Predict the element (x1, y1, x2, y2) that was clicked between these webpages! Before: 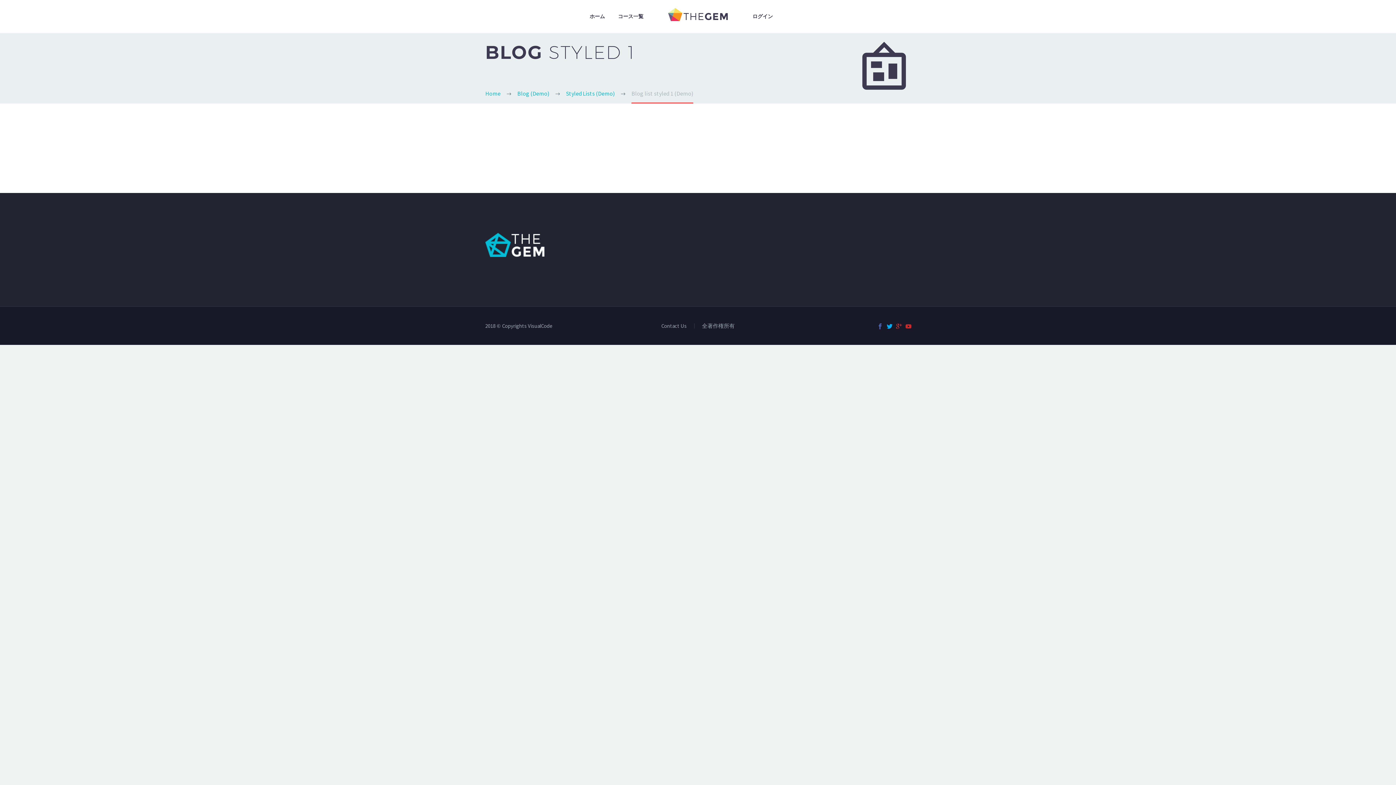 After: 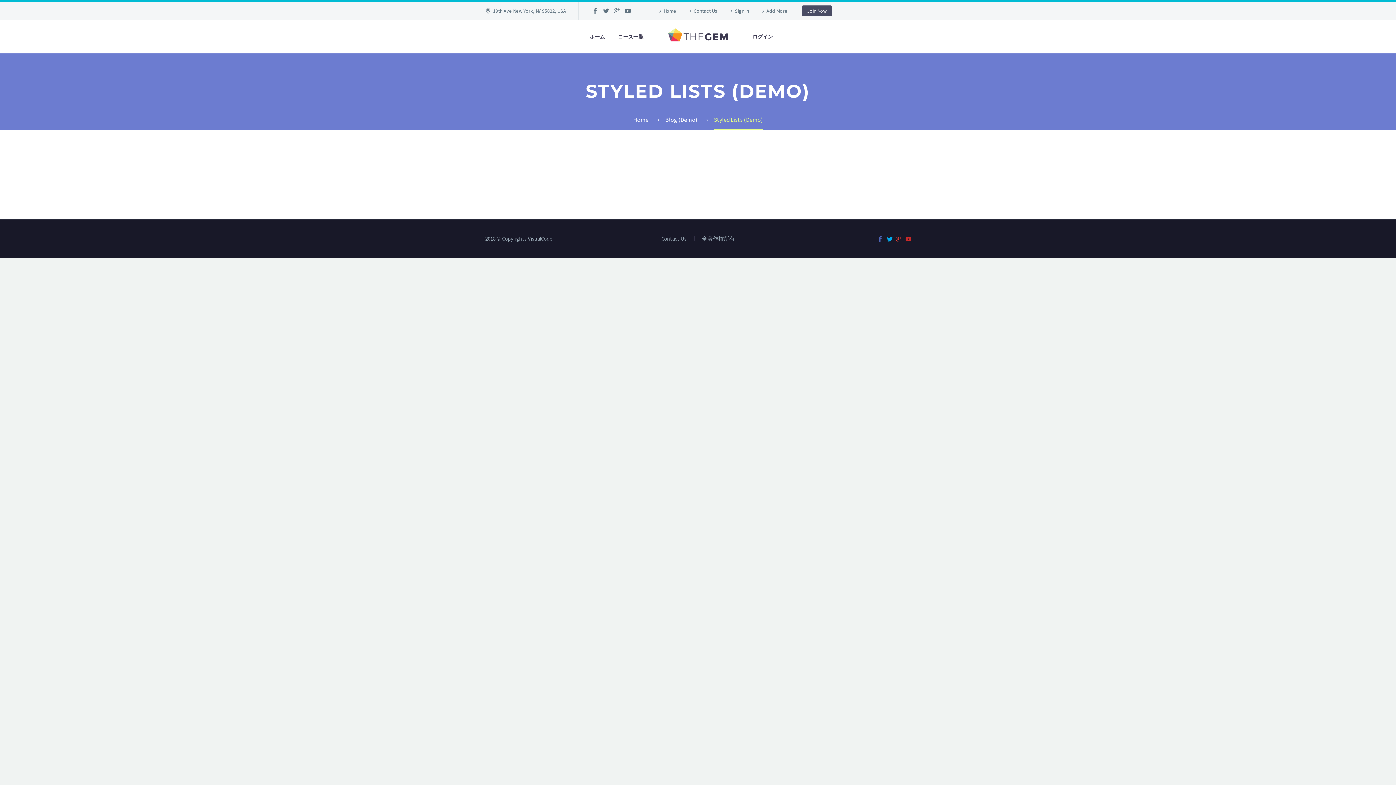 Action: bbox: (566, 89, 614, 97) label: Styled Lists (Demo)